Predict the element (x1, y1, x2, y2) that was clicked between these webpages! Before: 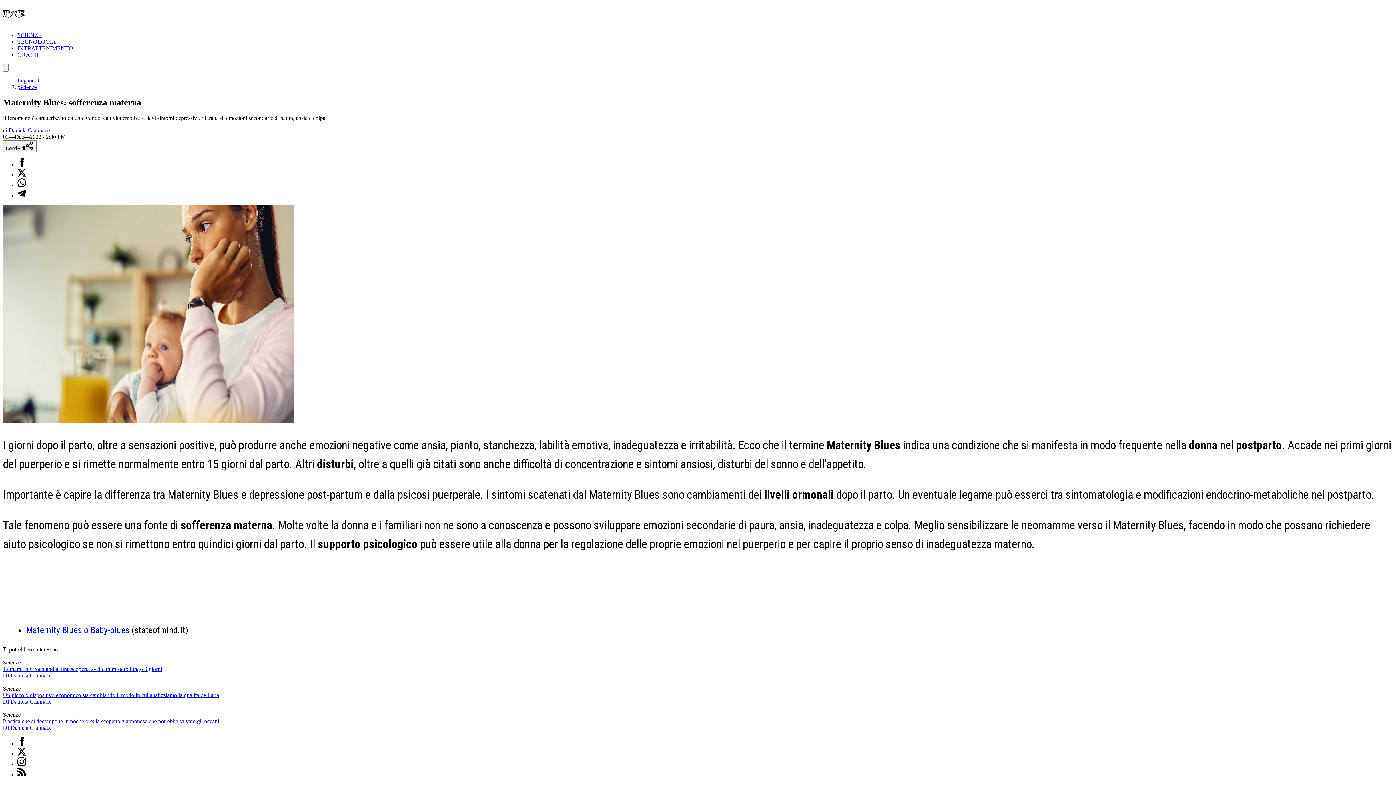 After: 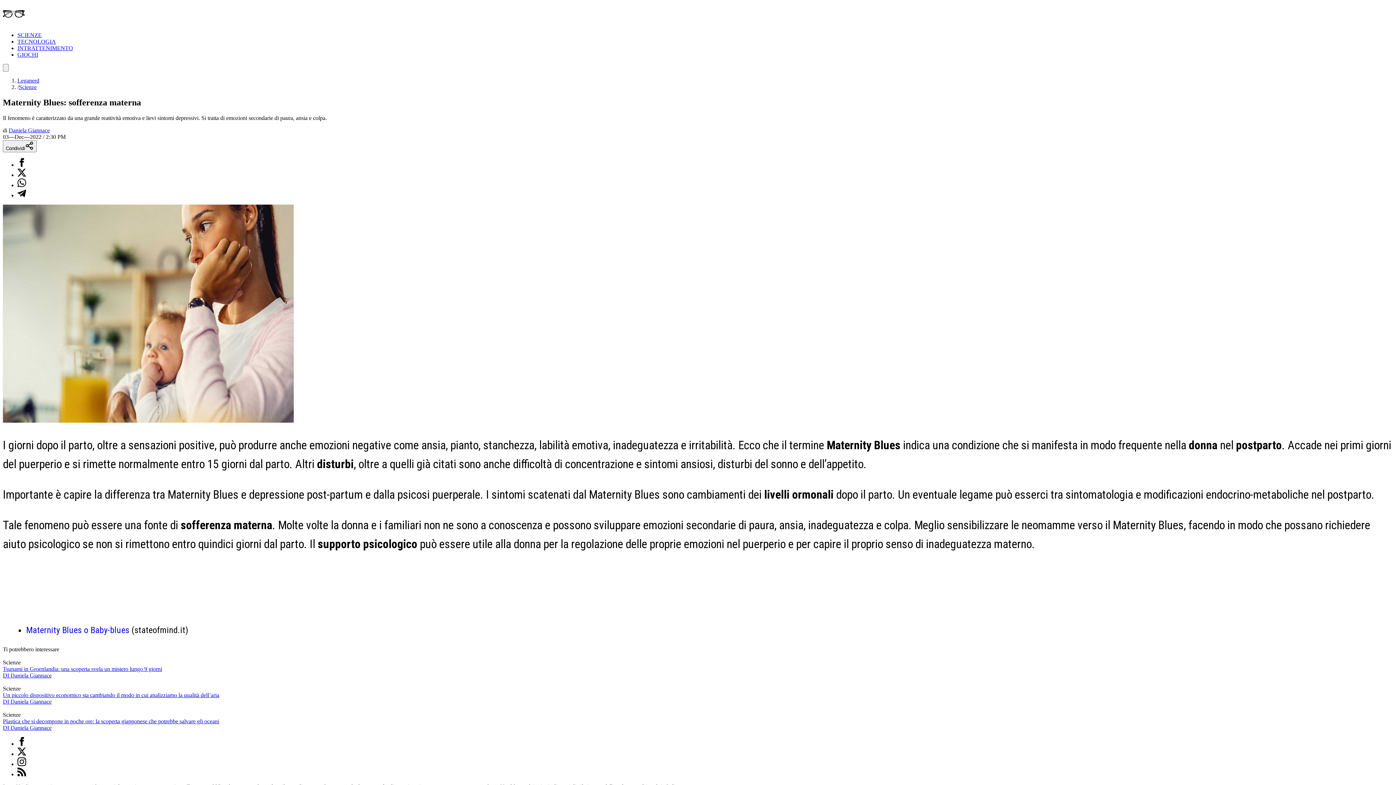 Action: bbox: (17, 761, 26, 767) label: instagram